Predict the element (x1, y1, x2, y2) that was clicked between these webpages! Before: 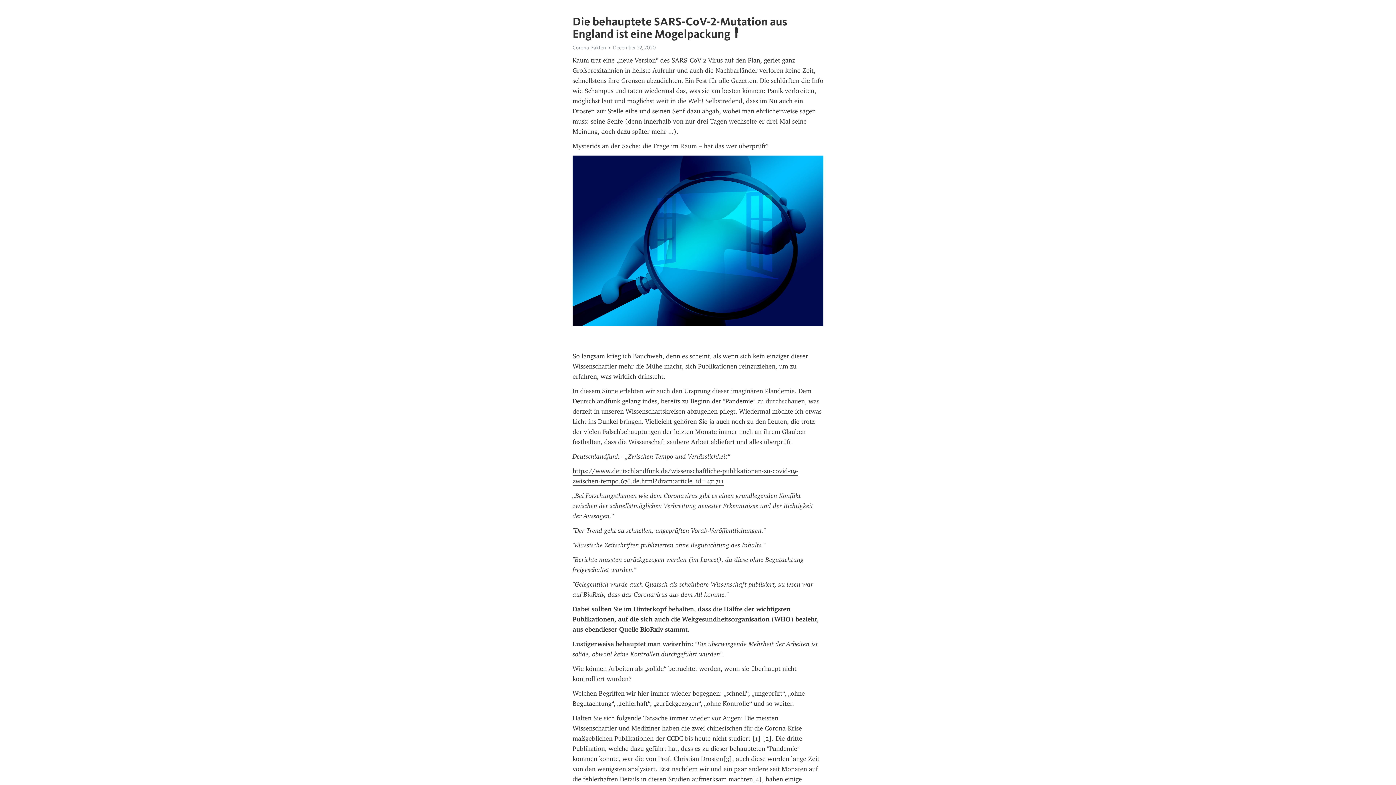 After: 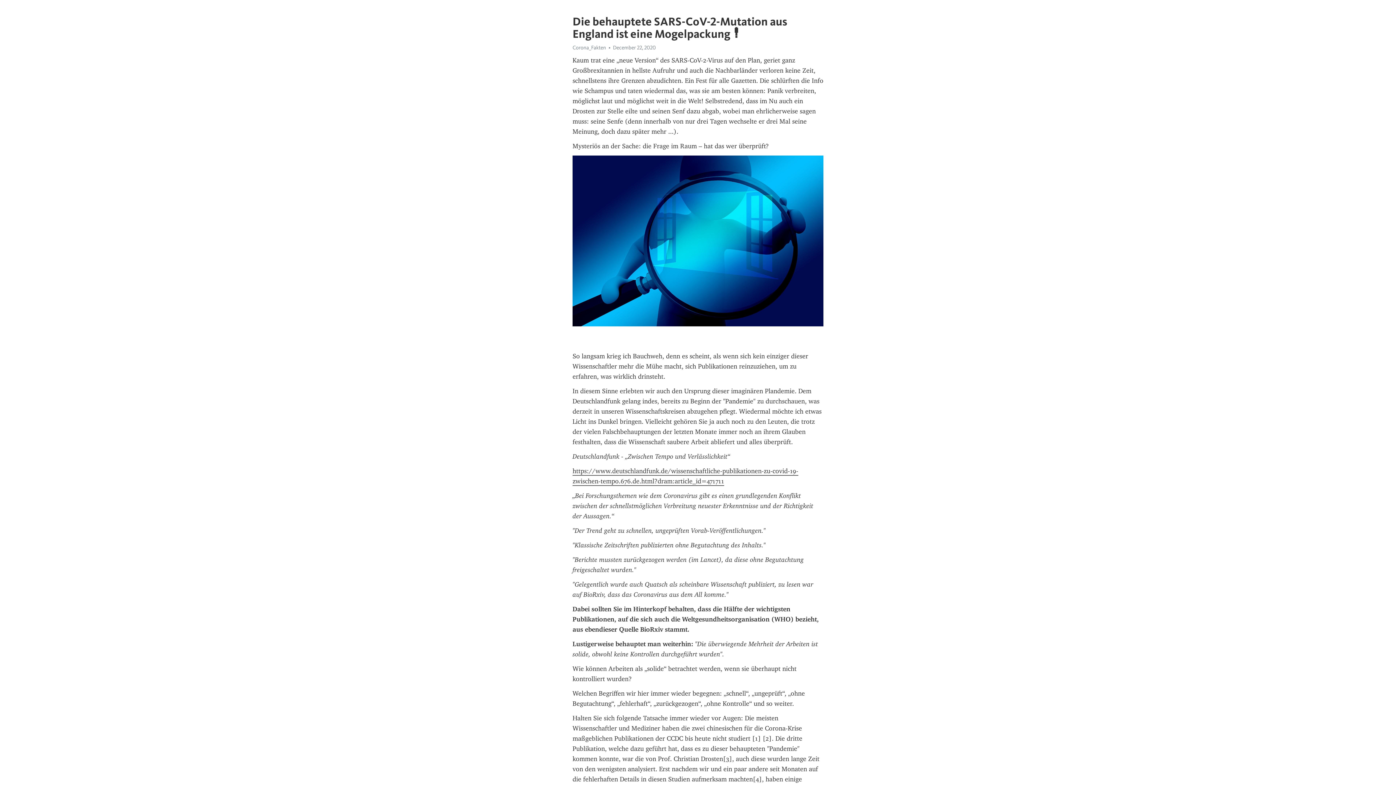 Action: bbox: (572, 44, 606, 50) label: Corona_Fakten